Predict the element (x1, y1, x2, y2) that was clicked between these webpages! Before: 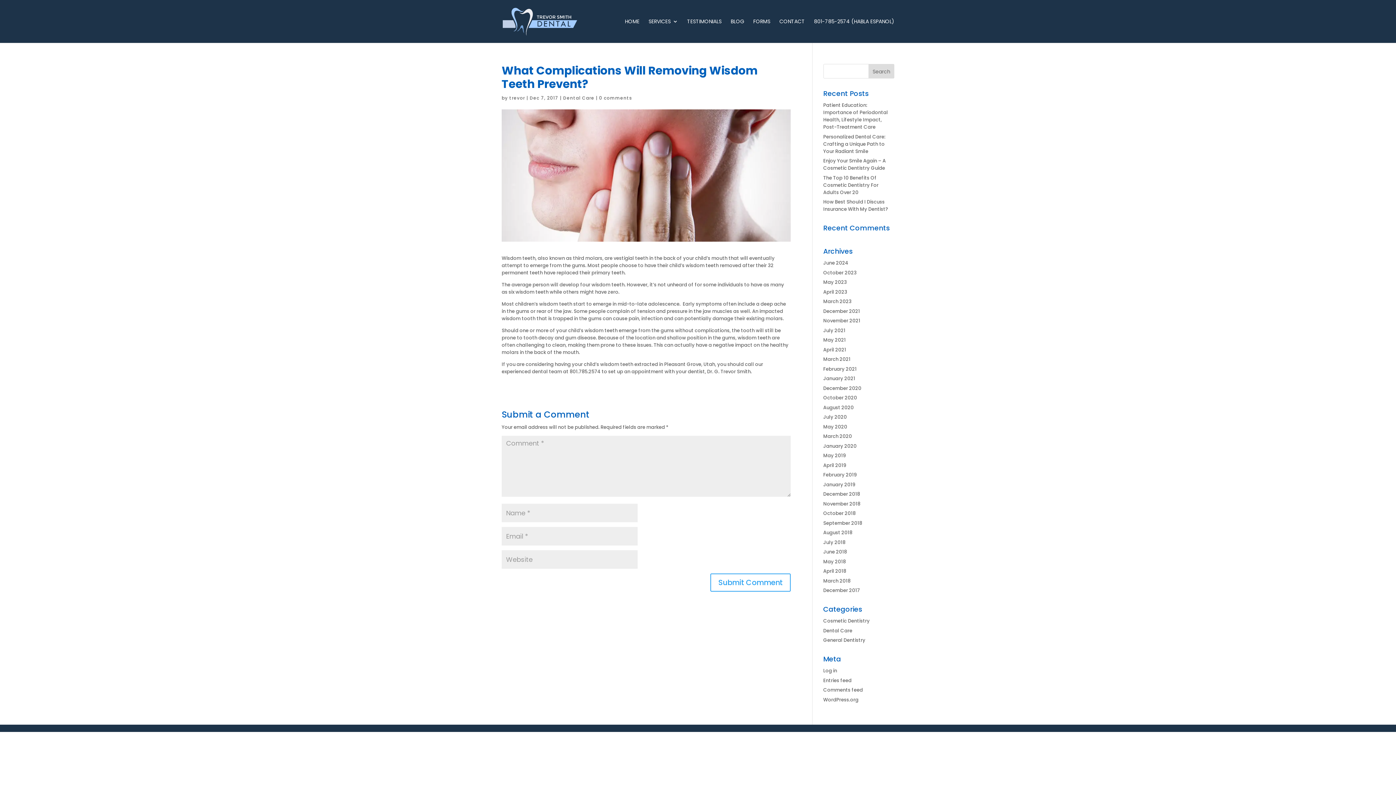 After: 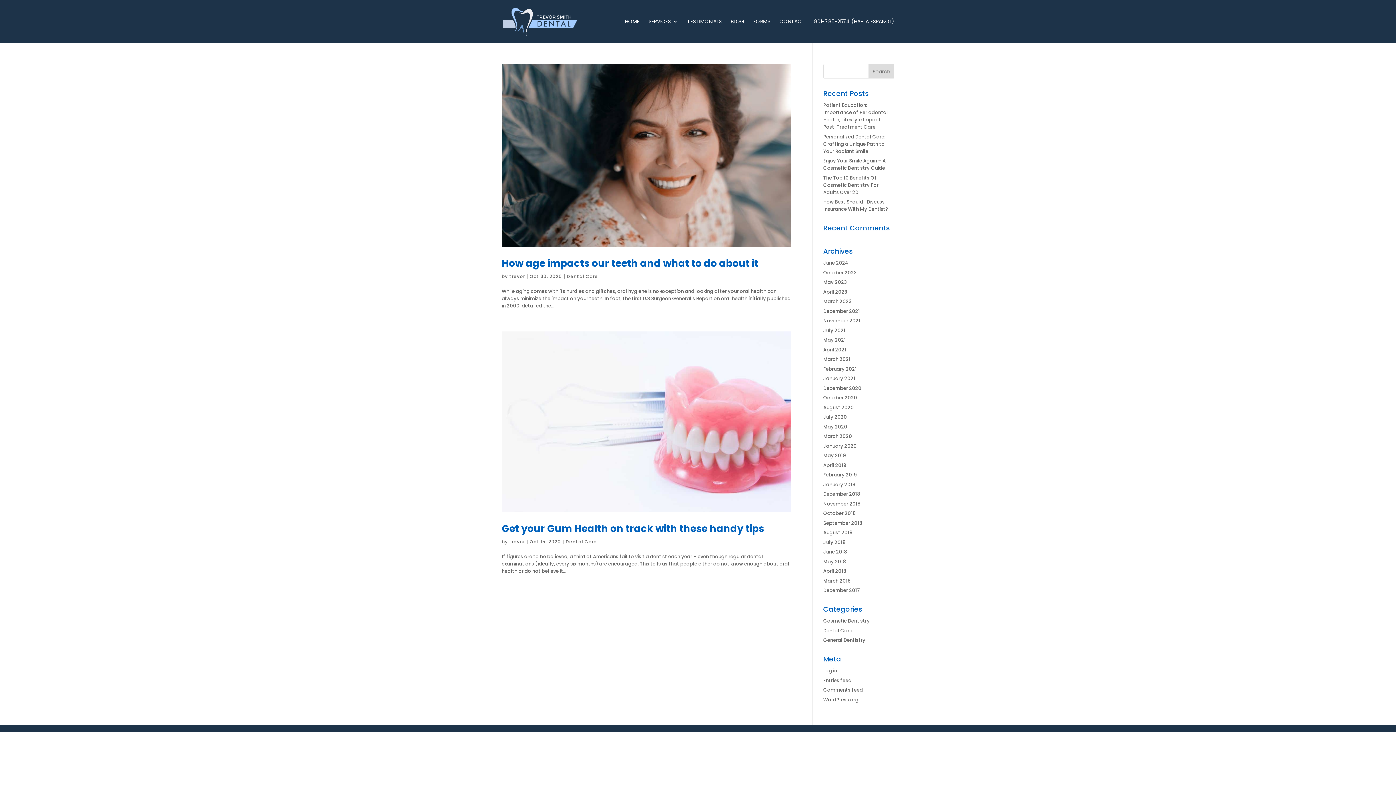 Action: bbox: (823, 394, 857, 401) label: October 2020